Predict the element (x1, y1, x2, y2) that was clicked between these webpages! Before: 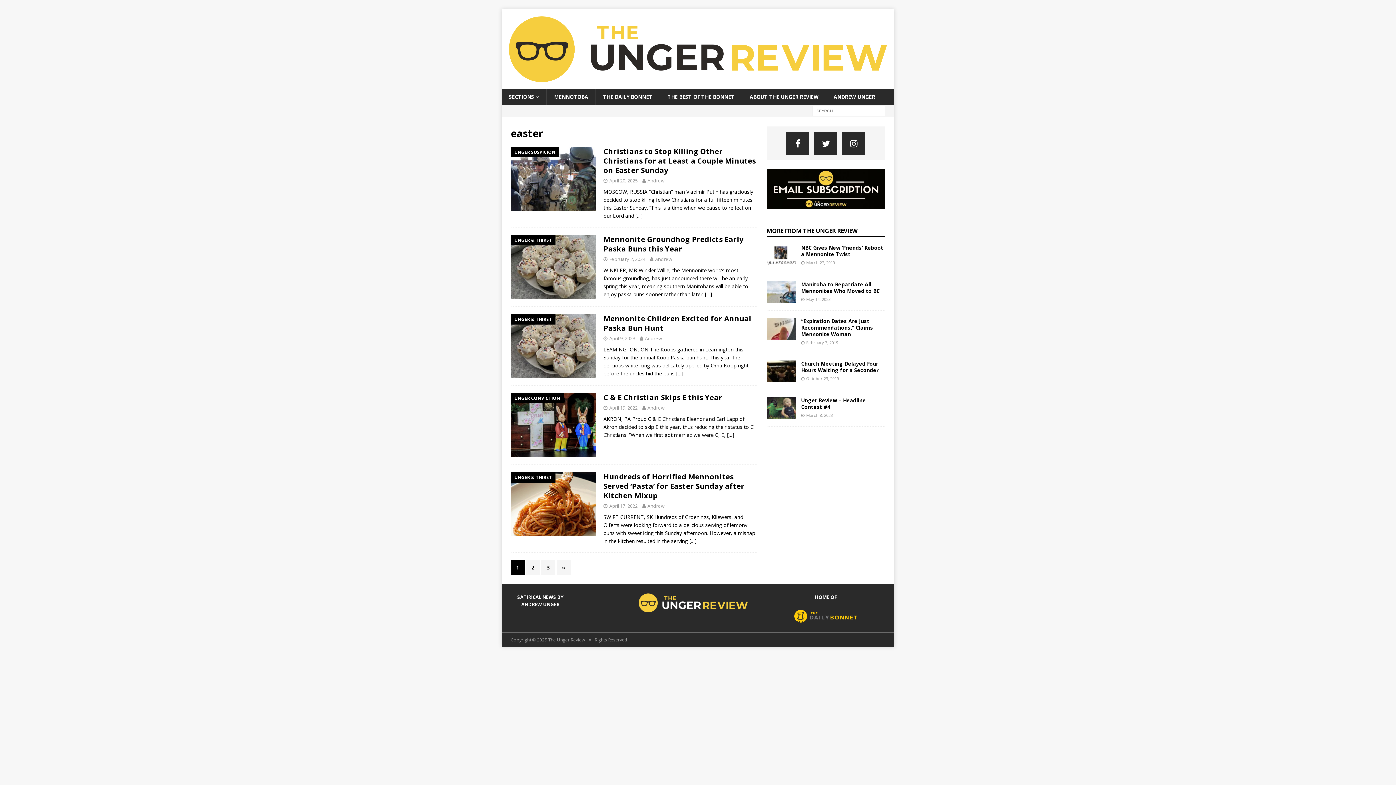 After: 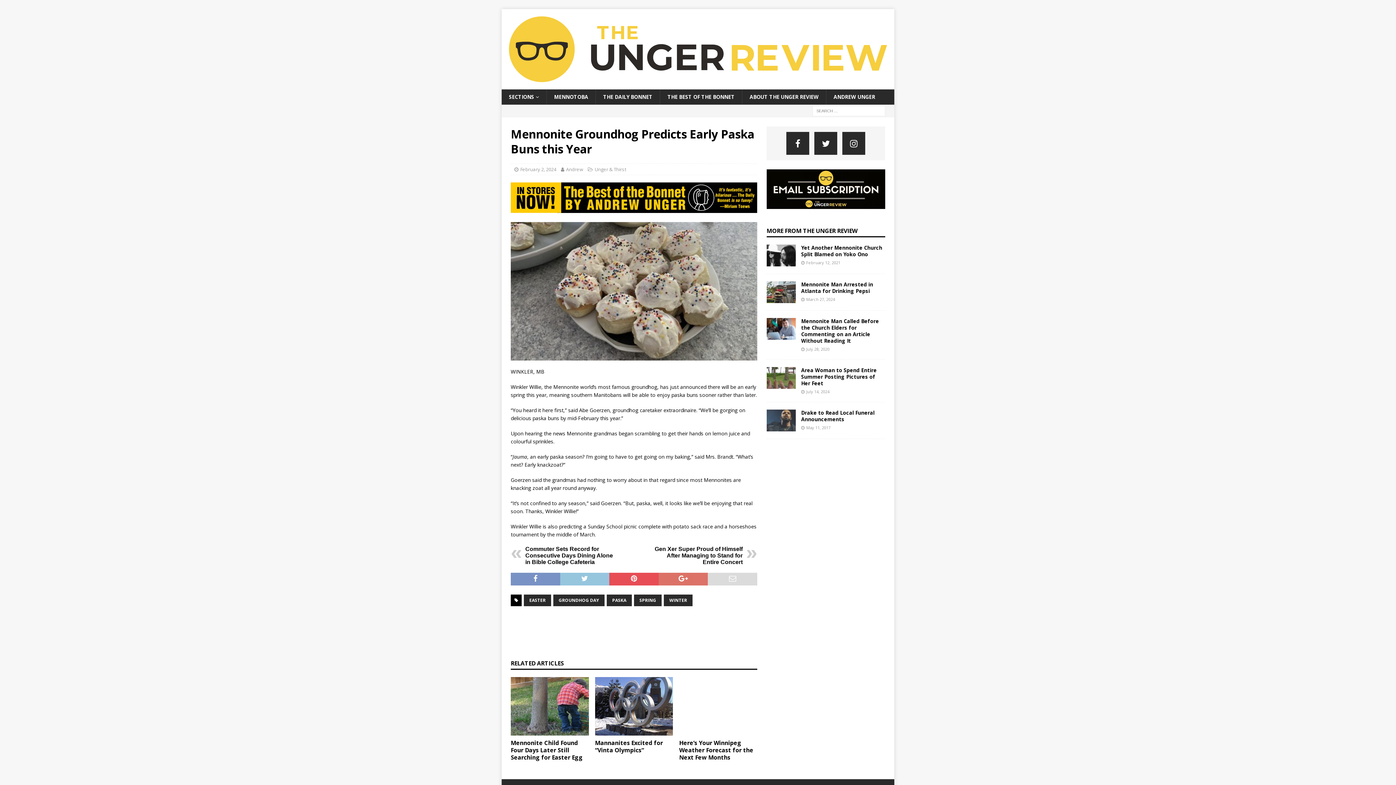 Action: label: […] bbox: (705, 290, 712, 297)